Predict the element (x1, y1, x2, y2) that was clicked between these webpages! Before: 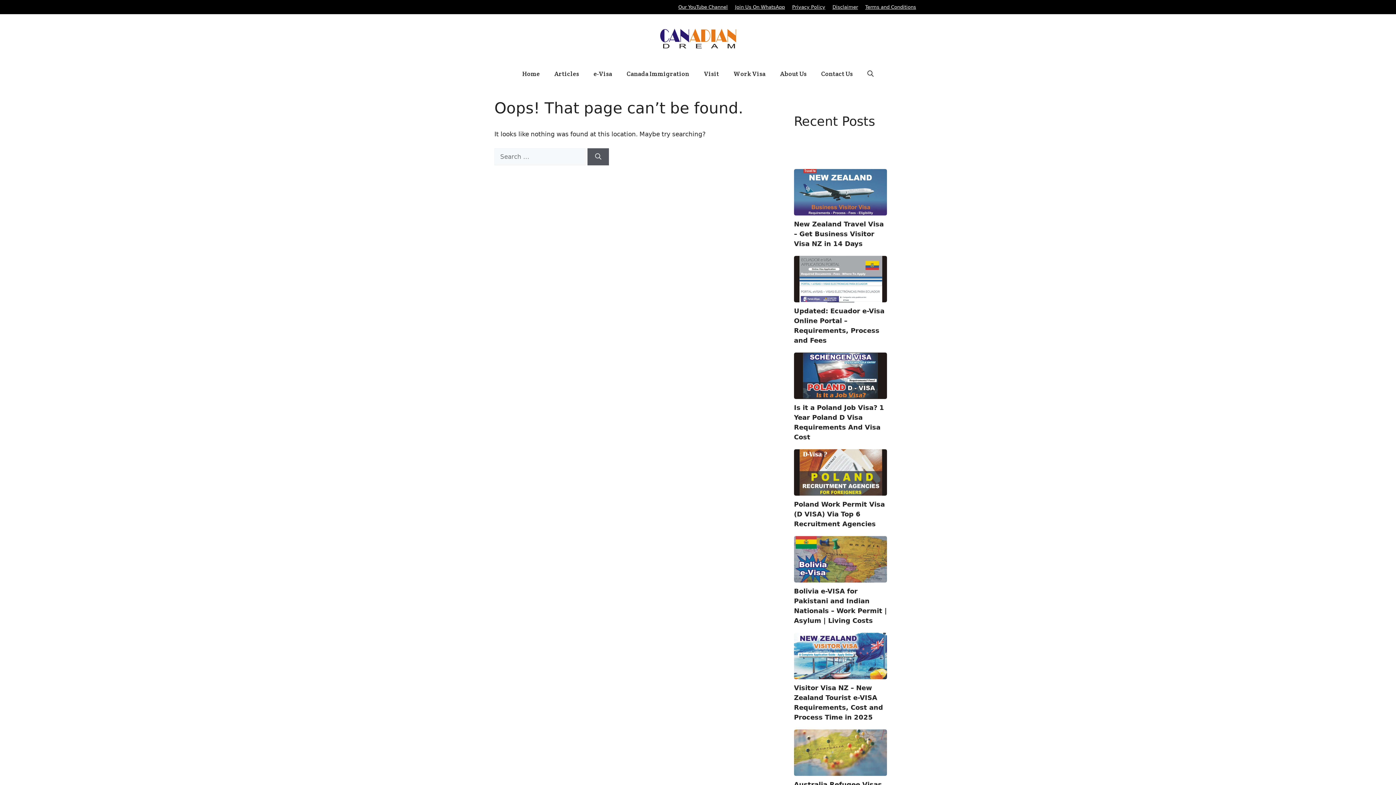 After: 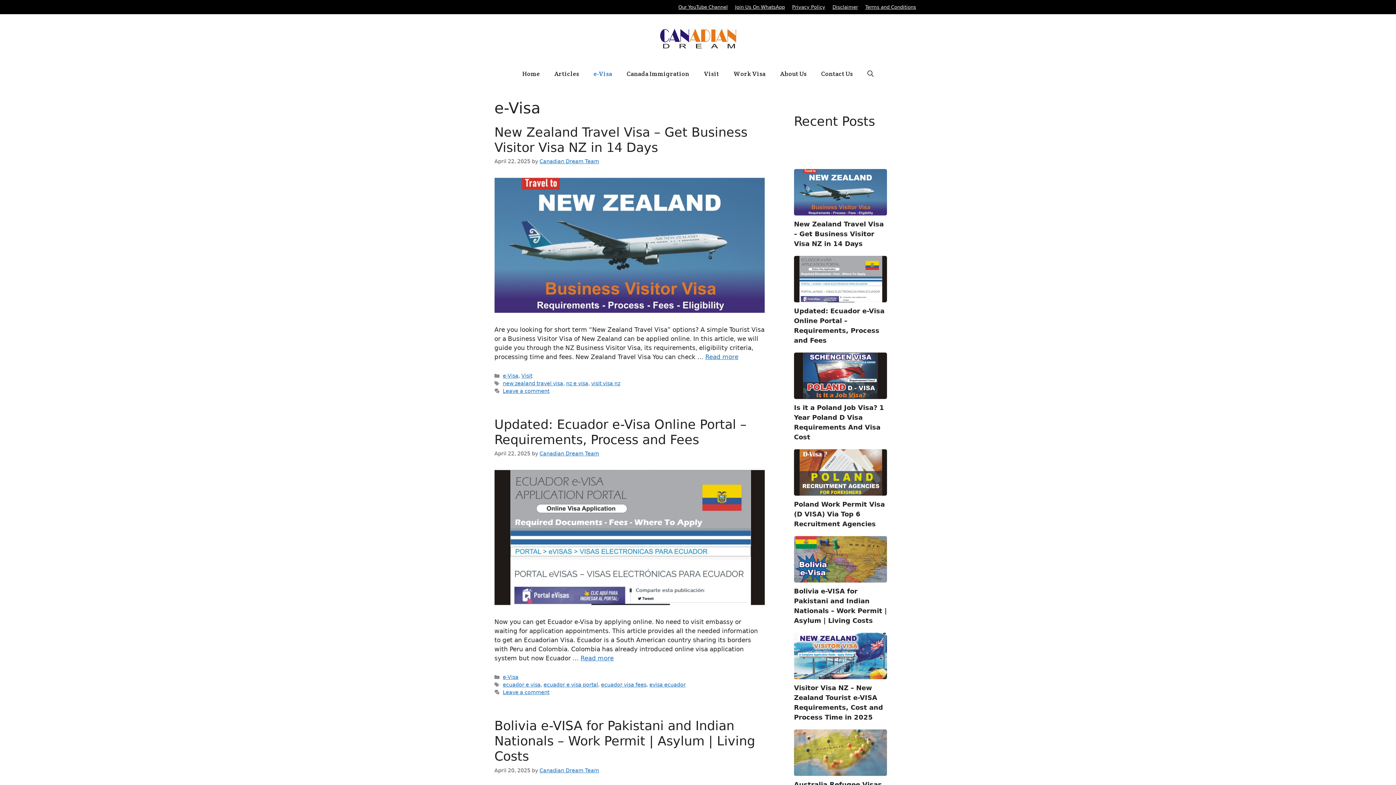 Action: bbox: (586, 62, 619, 84) label: e-Visa